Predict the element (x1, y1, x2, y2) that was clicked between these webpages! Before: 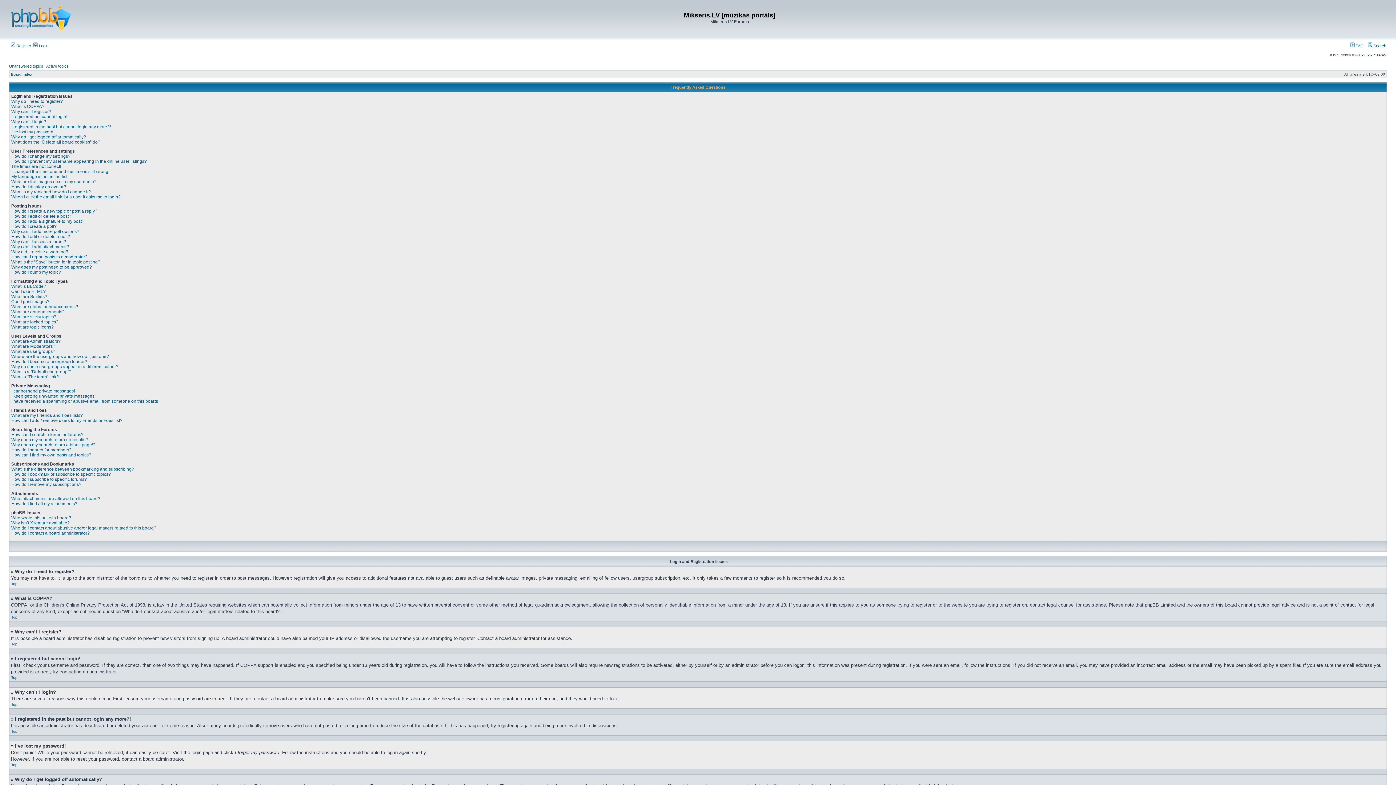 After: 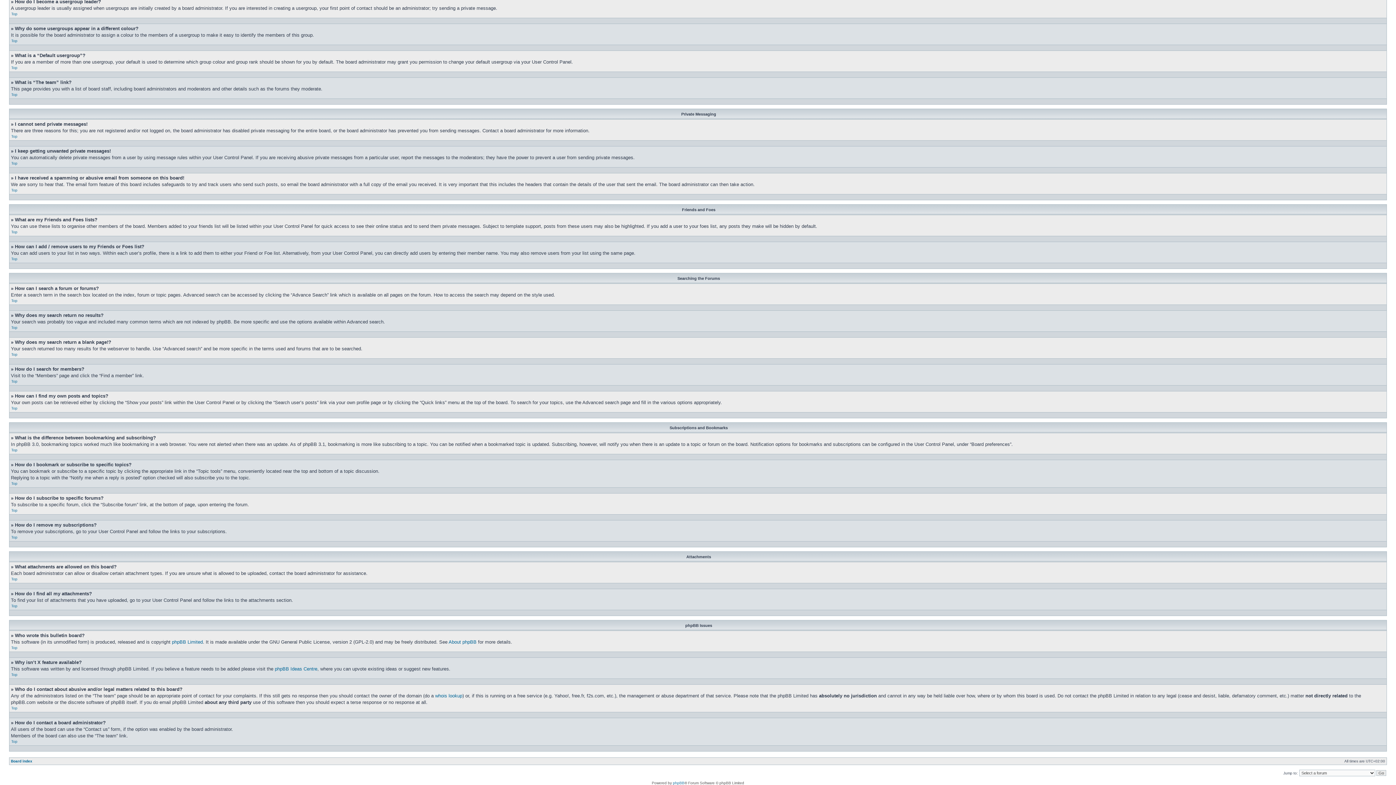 Action: label: I have received a spamming or abusive email from someone on this board! bbox: (11, 398, 158, 404)